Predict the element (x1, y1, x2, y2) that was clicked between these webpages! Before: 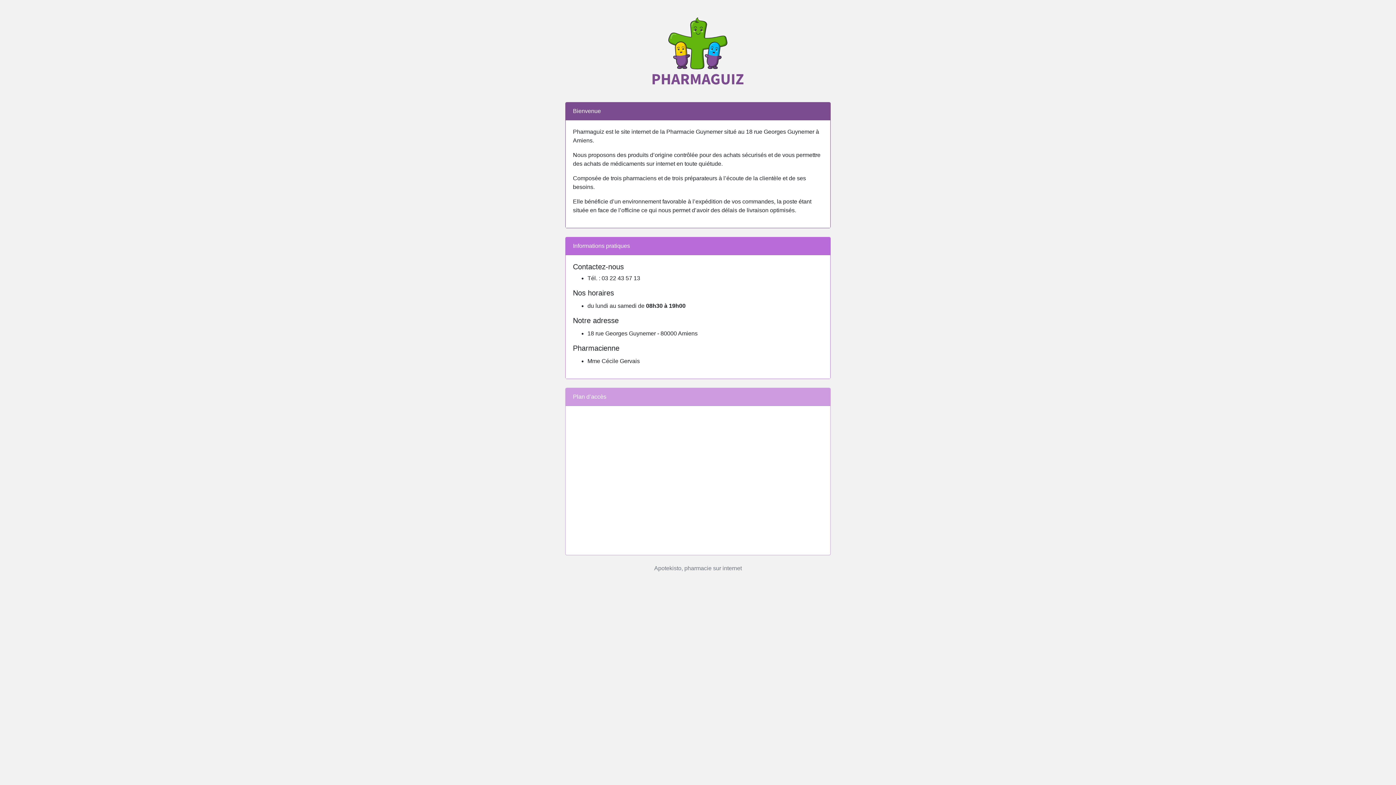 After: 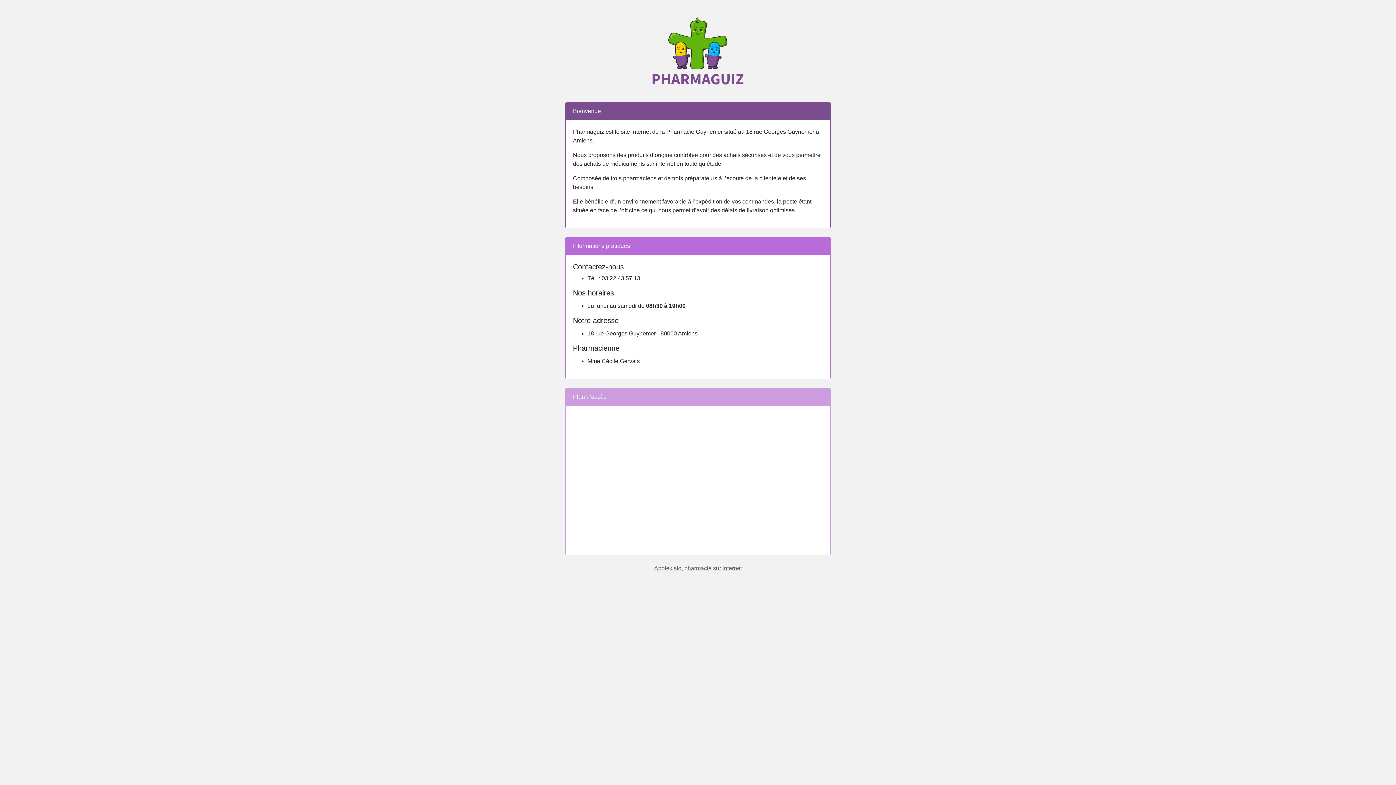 Action: bbox: (654, 565, 742, 571) label: Apotekisto, pharmacie sur internet